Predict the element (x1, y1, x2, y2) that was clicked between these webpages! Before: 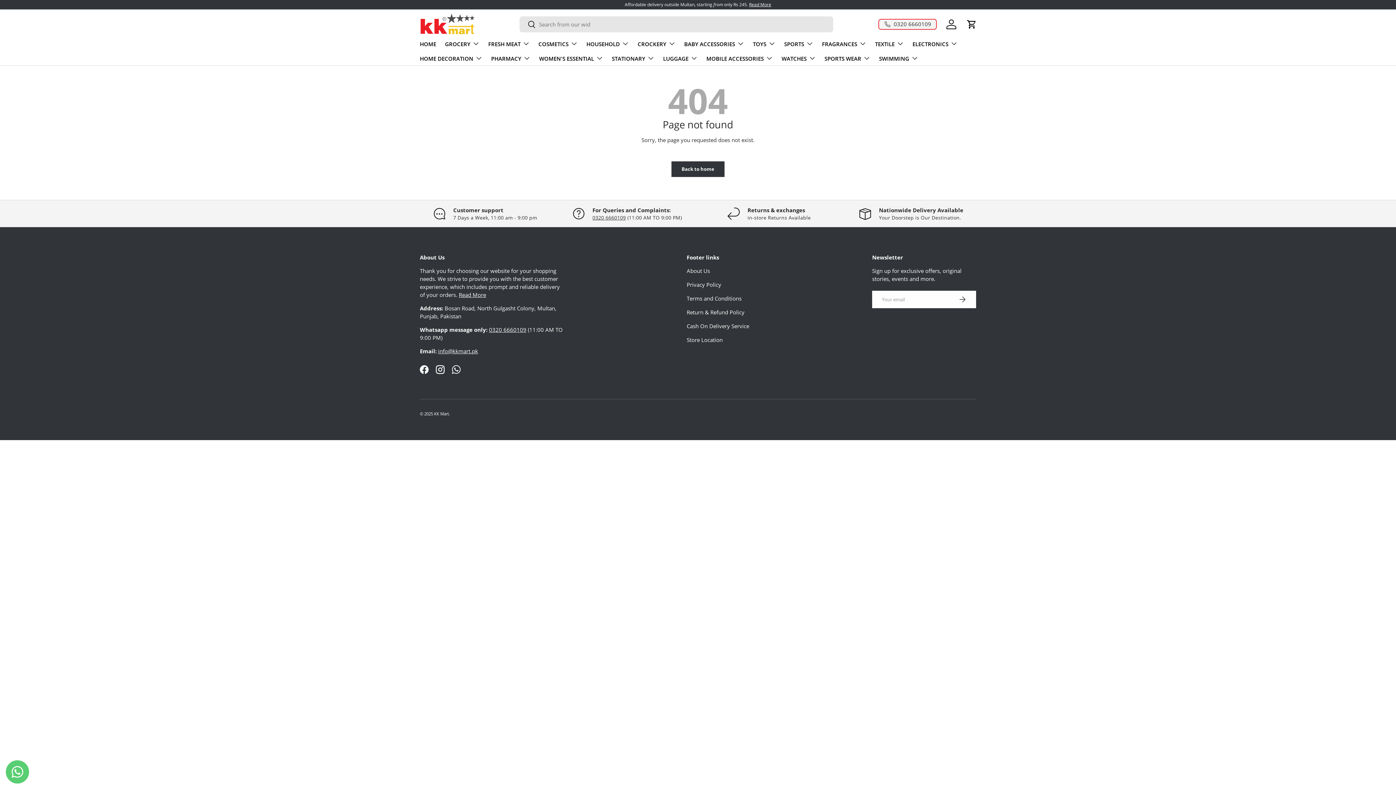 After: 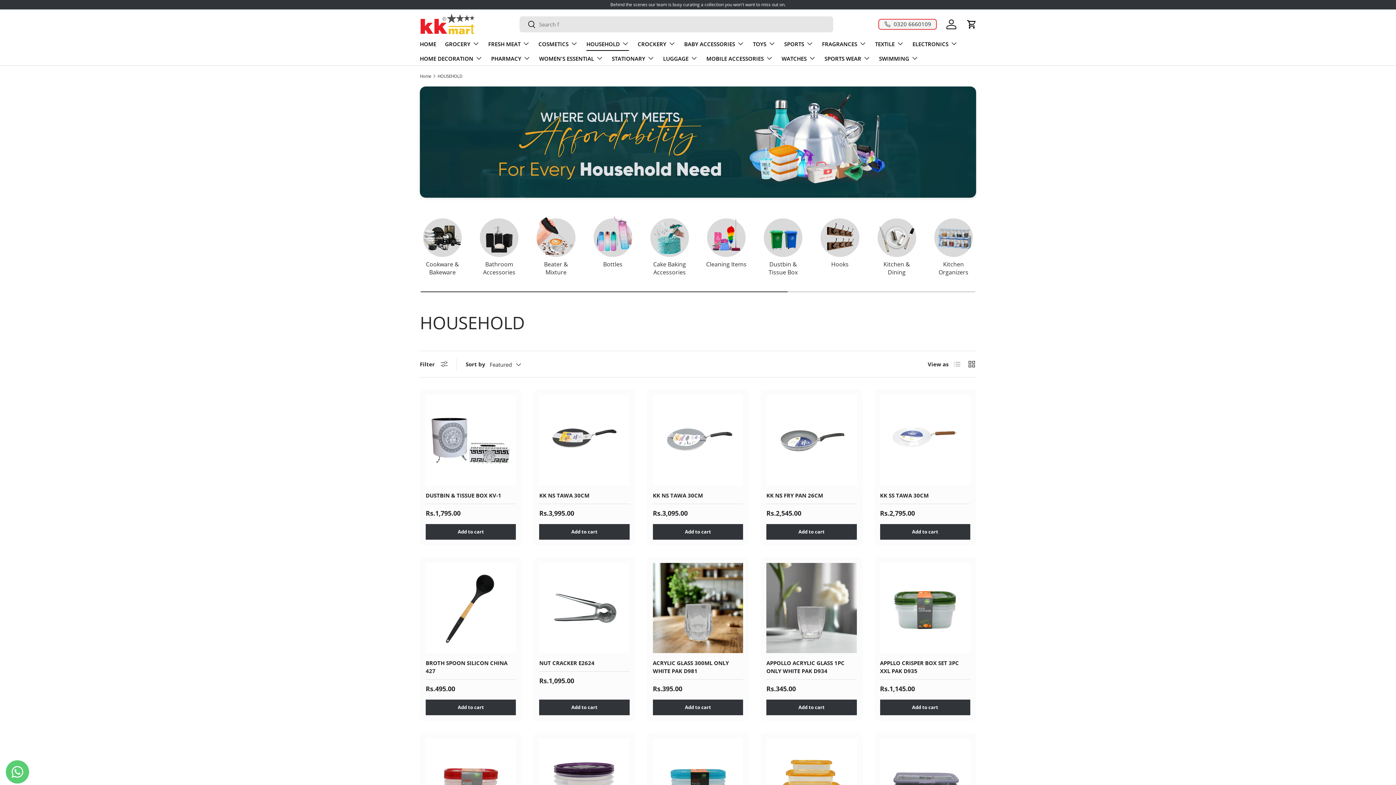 Action: bbox: (586, 36, 629, 50) label: HOUSEHOLD